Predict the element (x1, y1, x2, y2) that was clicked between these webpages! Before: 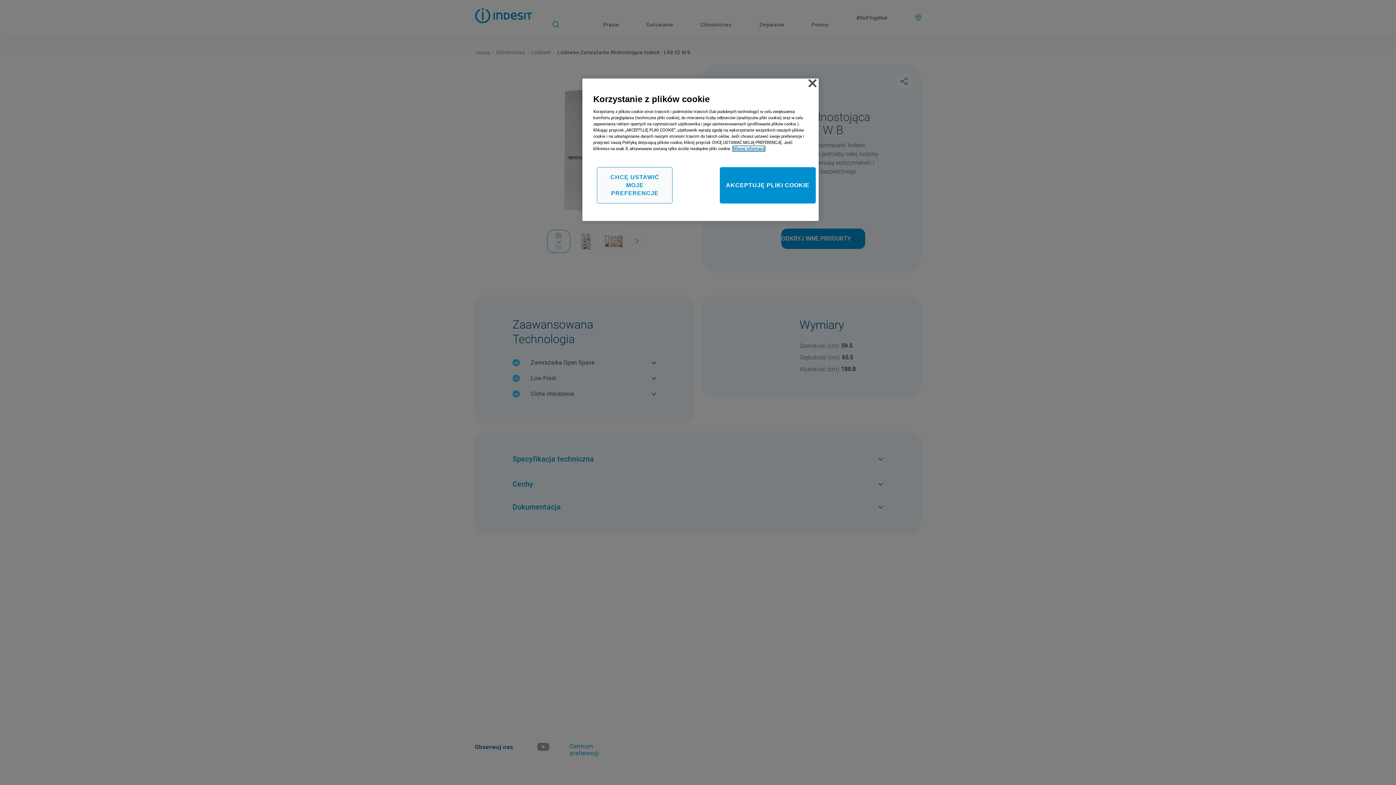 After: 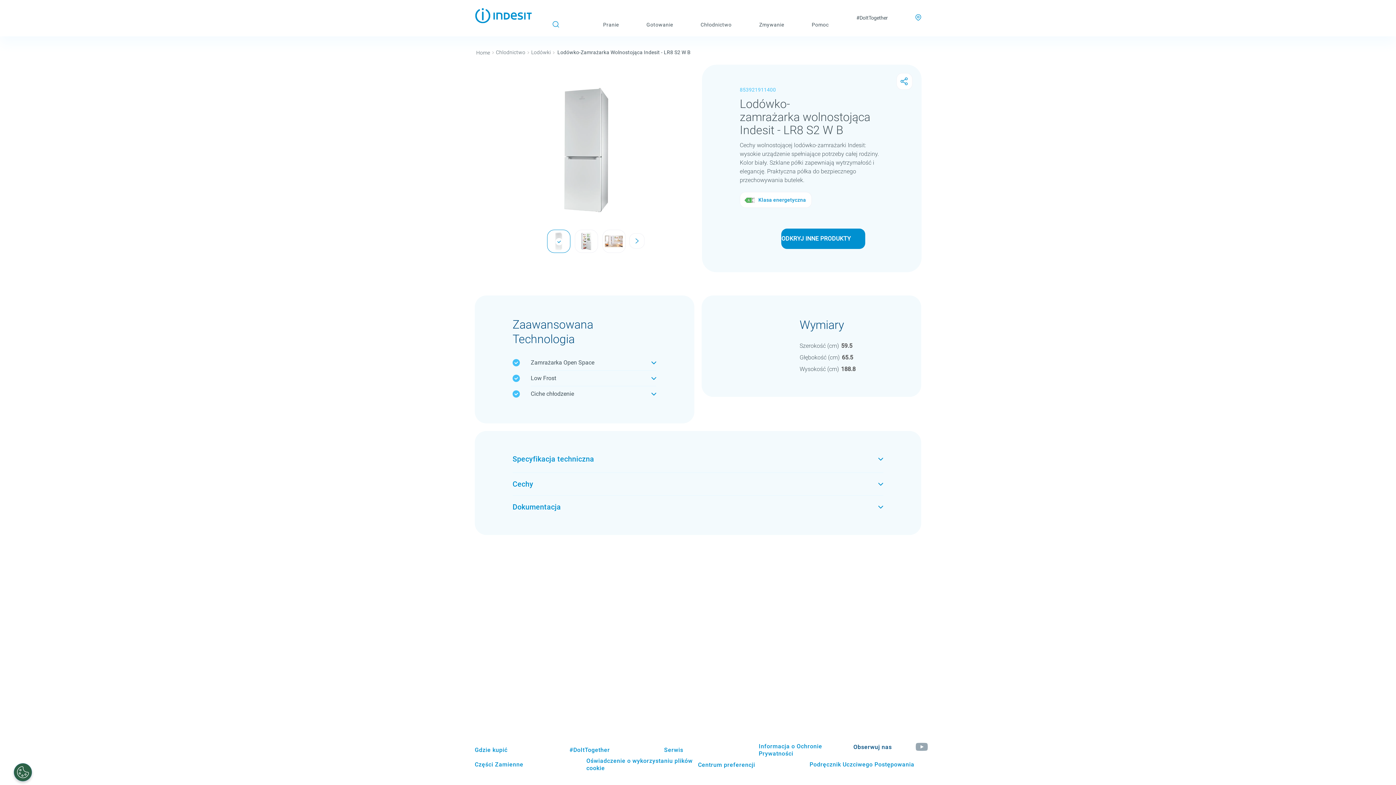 Action: label: Zamknij bbox: (808, 79, 816, 87)